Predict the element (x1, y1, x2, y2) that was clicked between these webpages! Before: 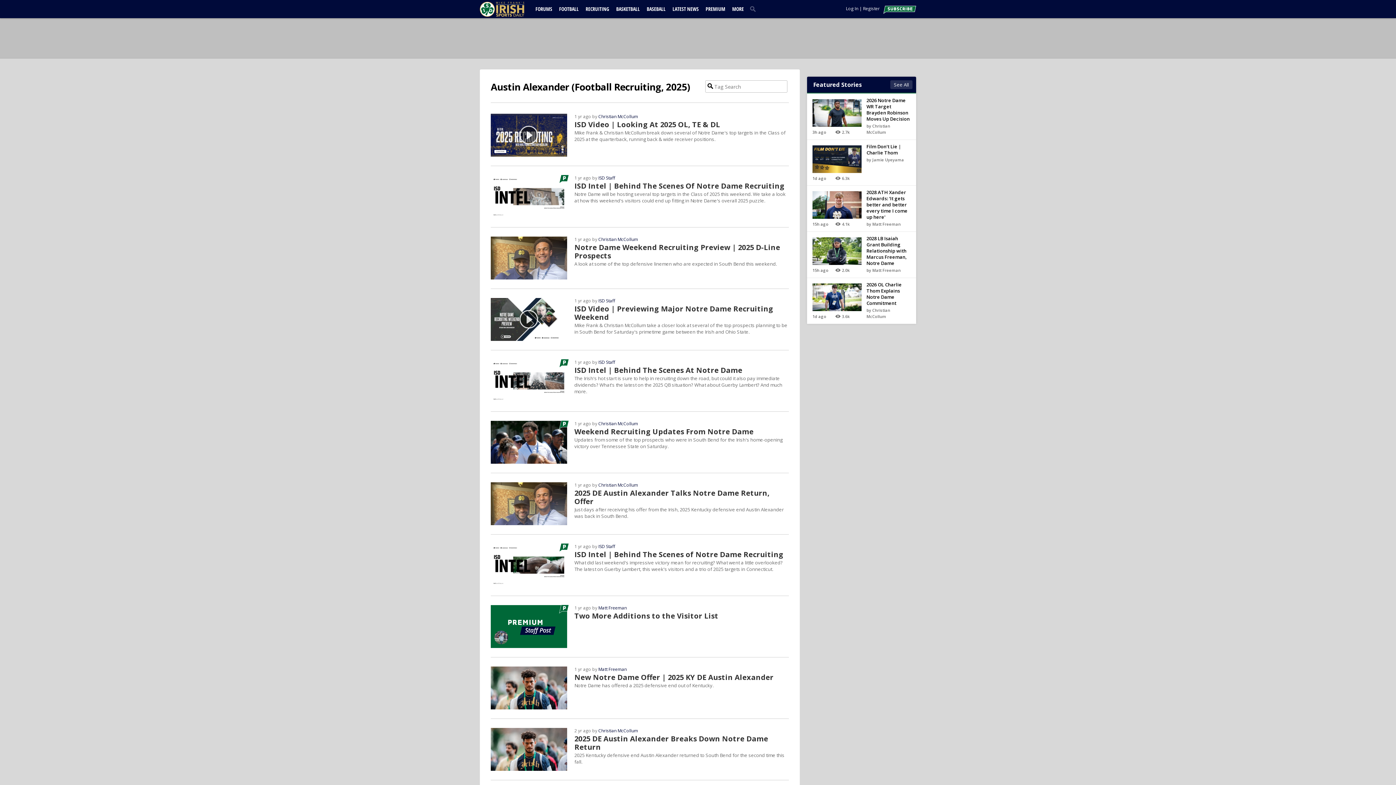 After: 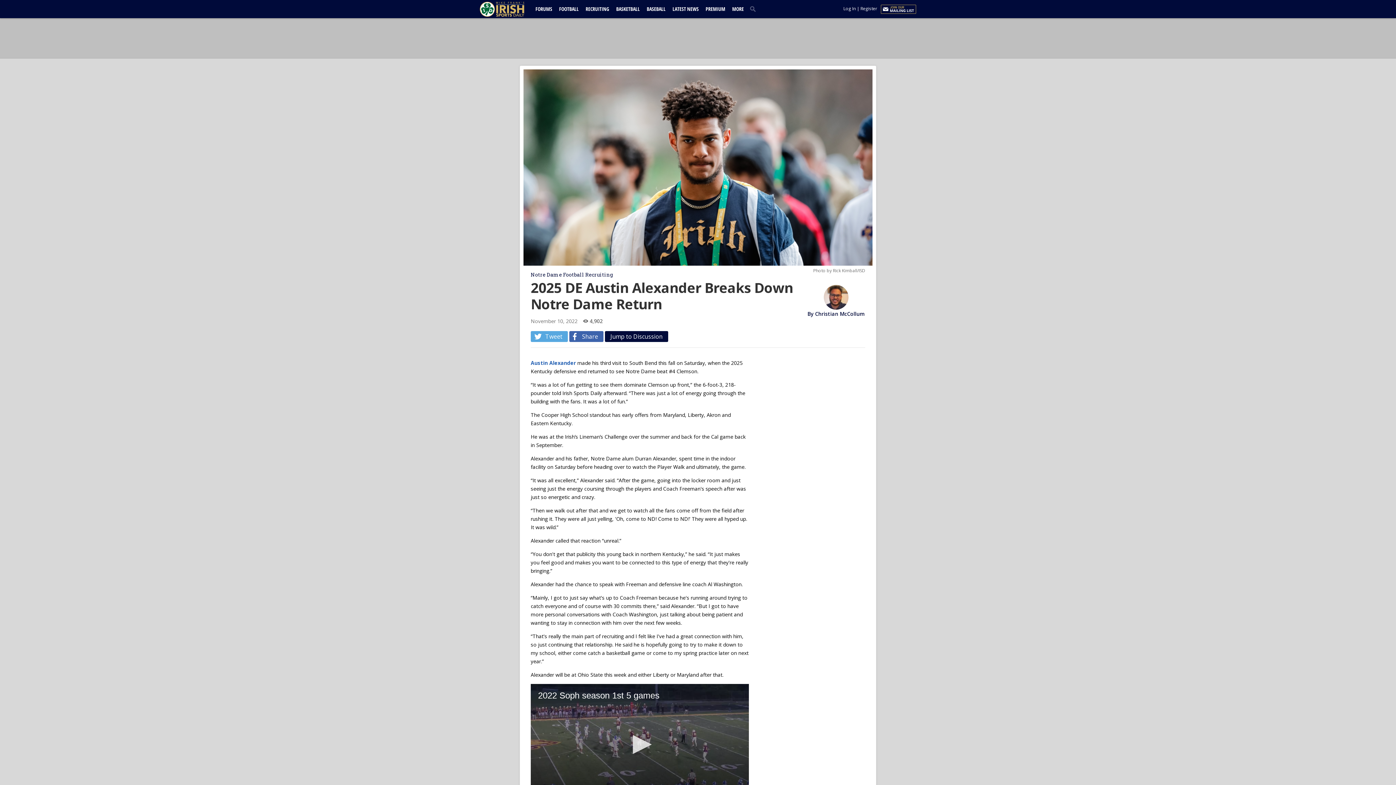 Action: label: 2025 DE Austin Alexander Breaks Down Notre Dame Return bbox: (490, 744, 789, 752)